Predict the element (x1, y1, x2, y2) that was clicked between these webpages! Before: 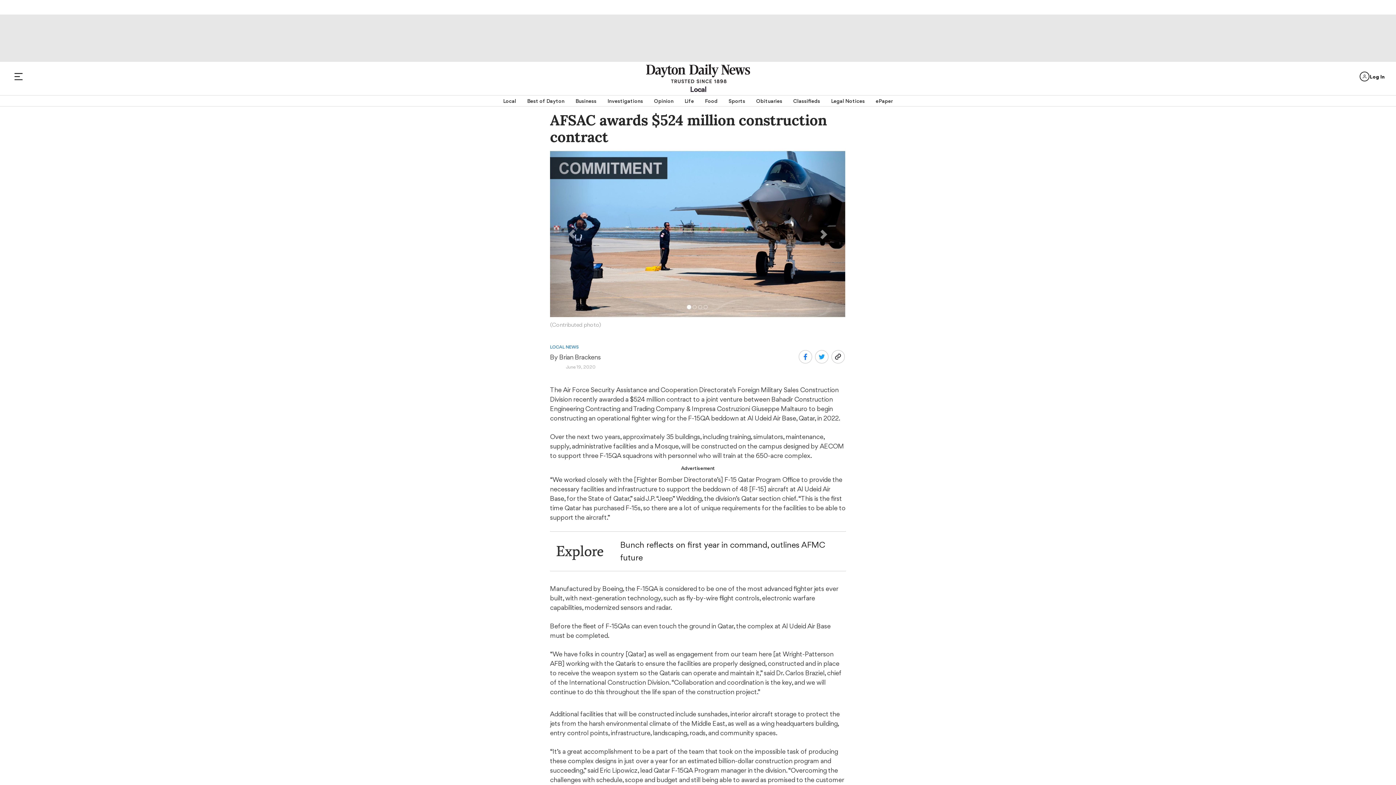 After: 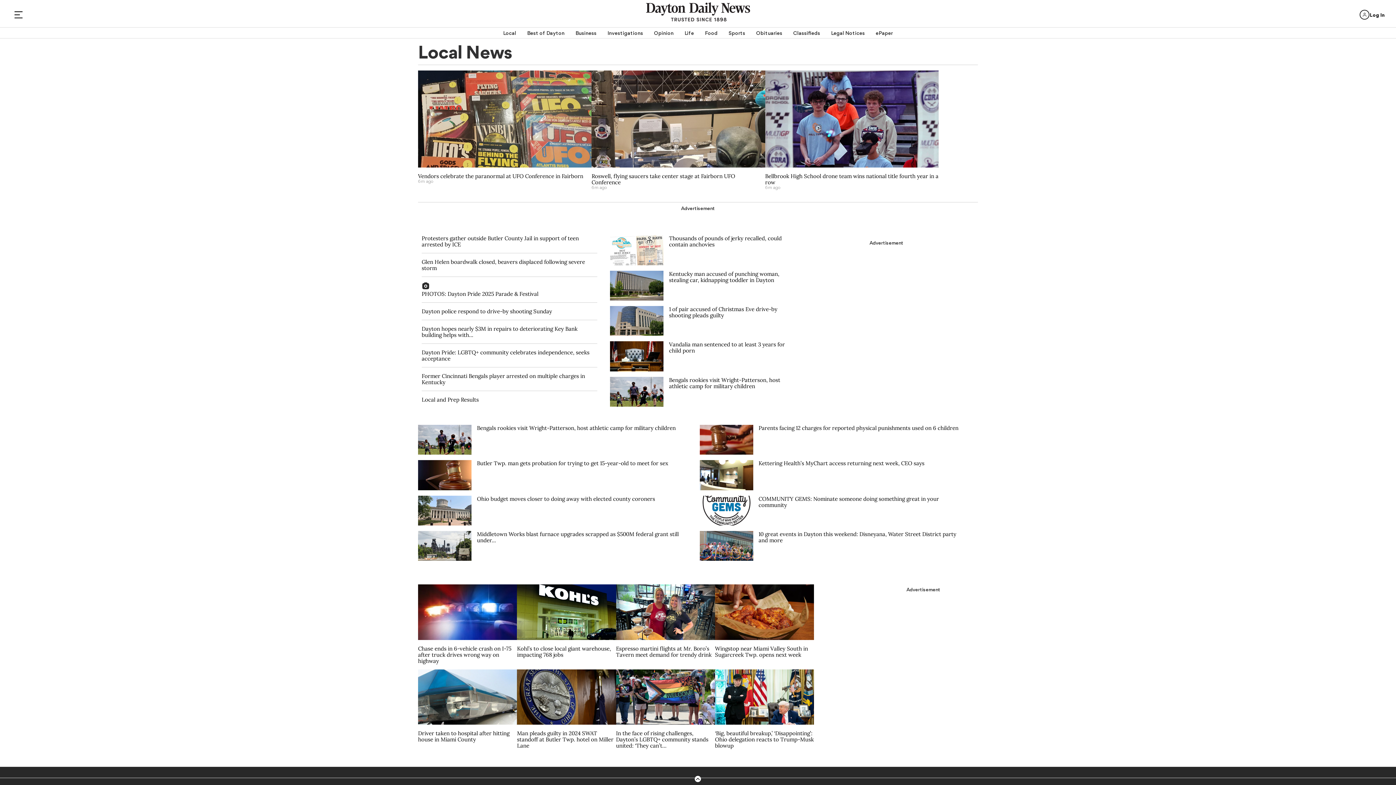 Action: bbox: (503, 95, 516, 106) label: Local